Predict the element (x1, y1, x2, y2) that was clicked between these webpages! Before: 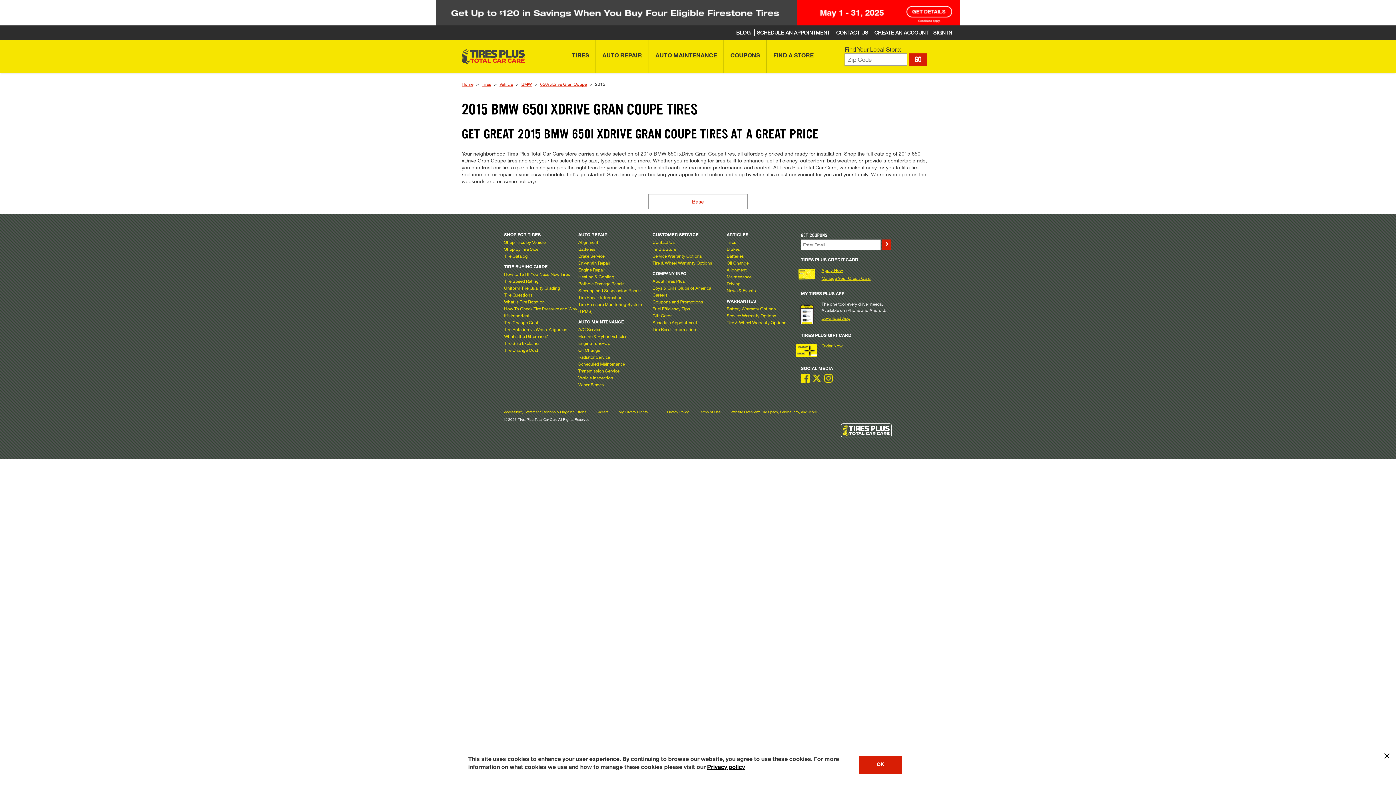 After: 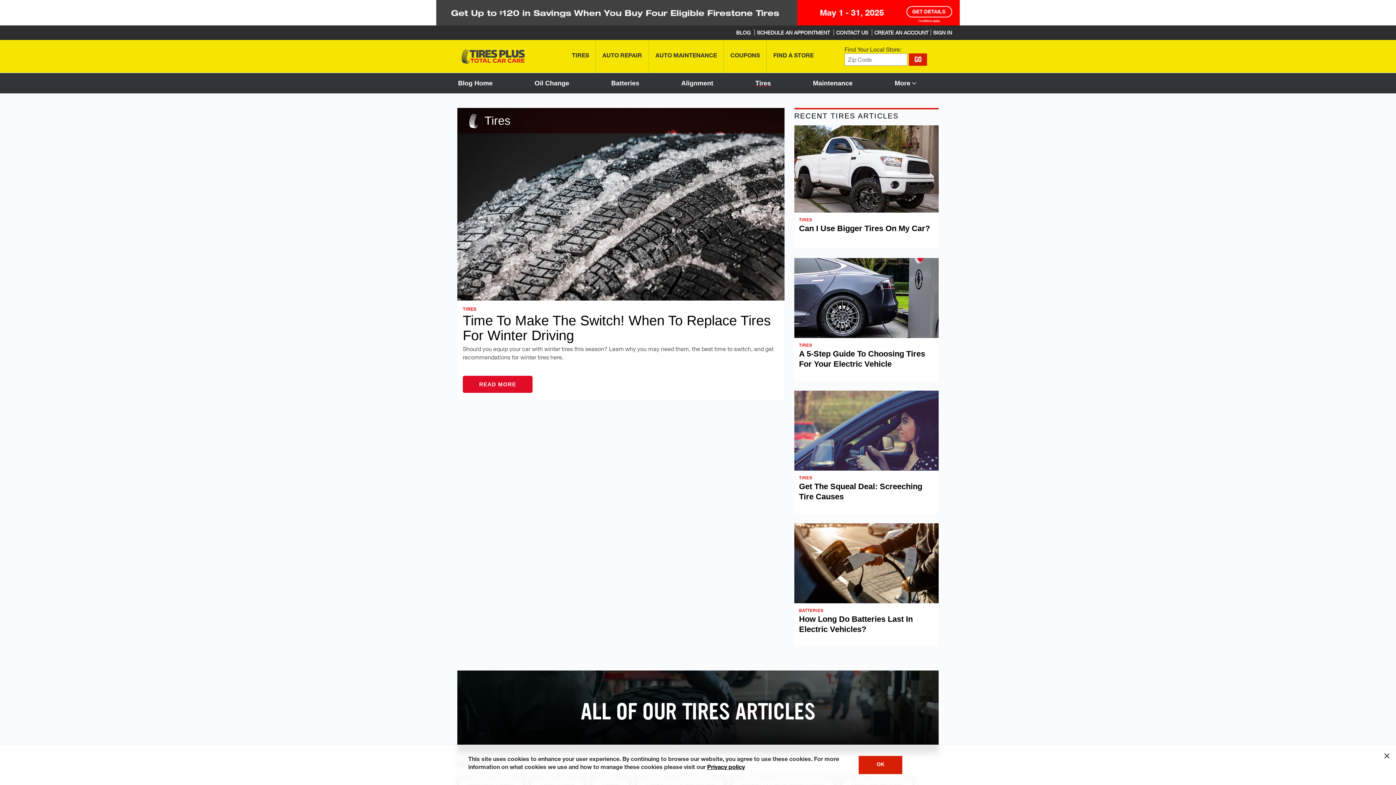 Action: label: Tires bbox: (726, 239, 736, 245)